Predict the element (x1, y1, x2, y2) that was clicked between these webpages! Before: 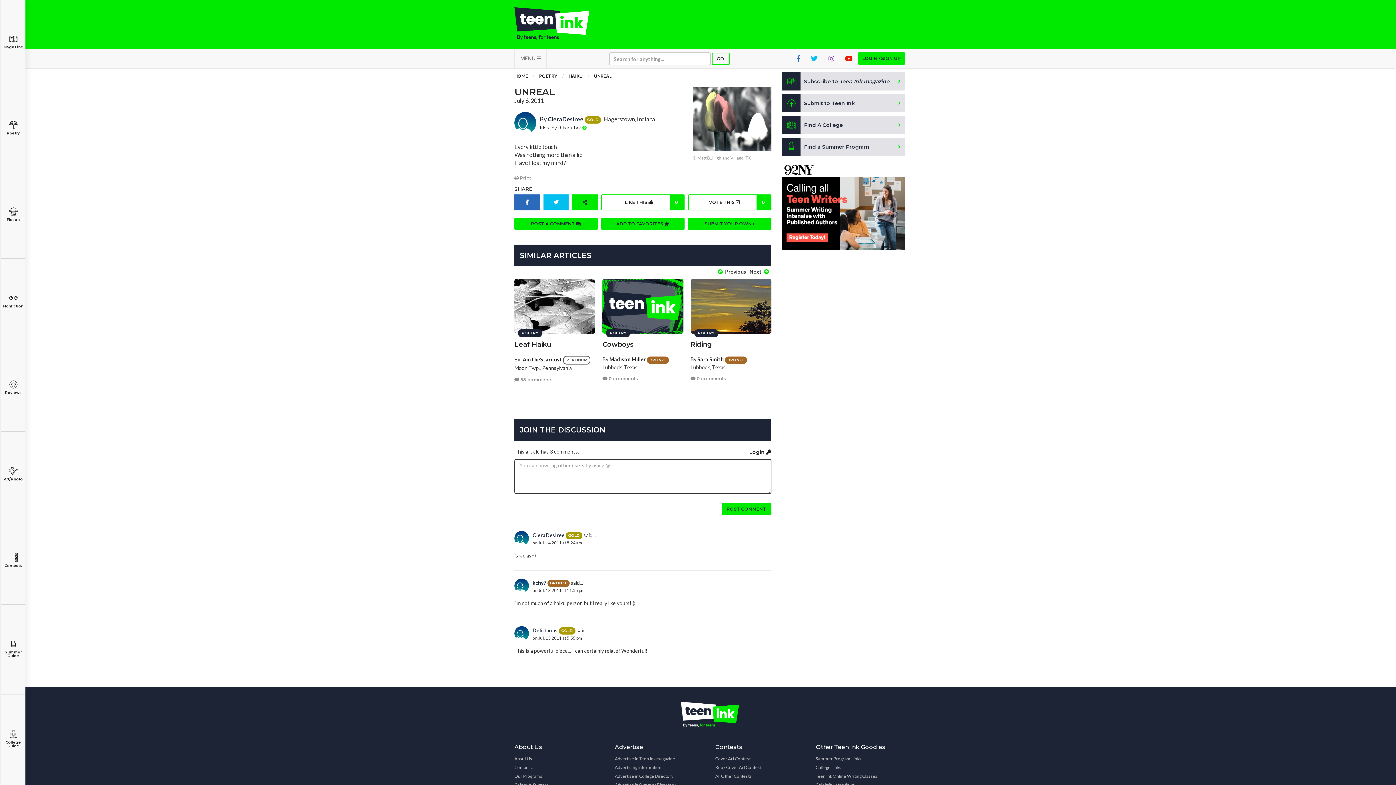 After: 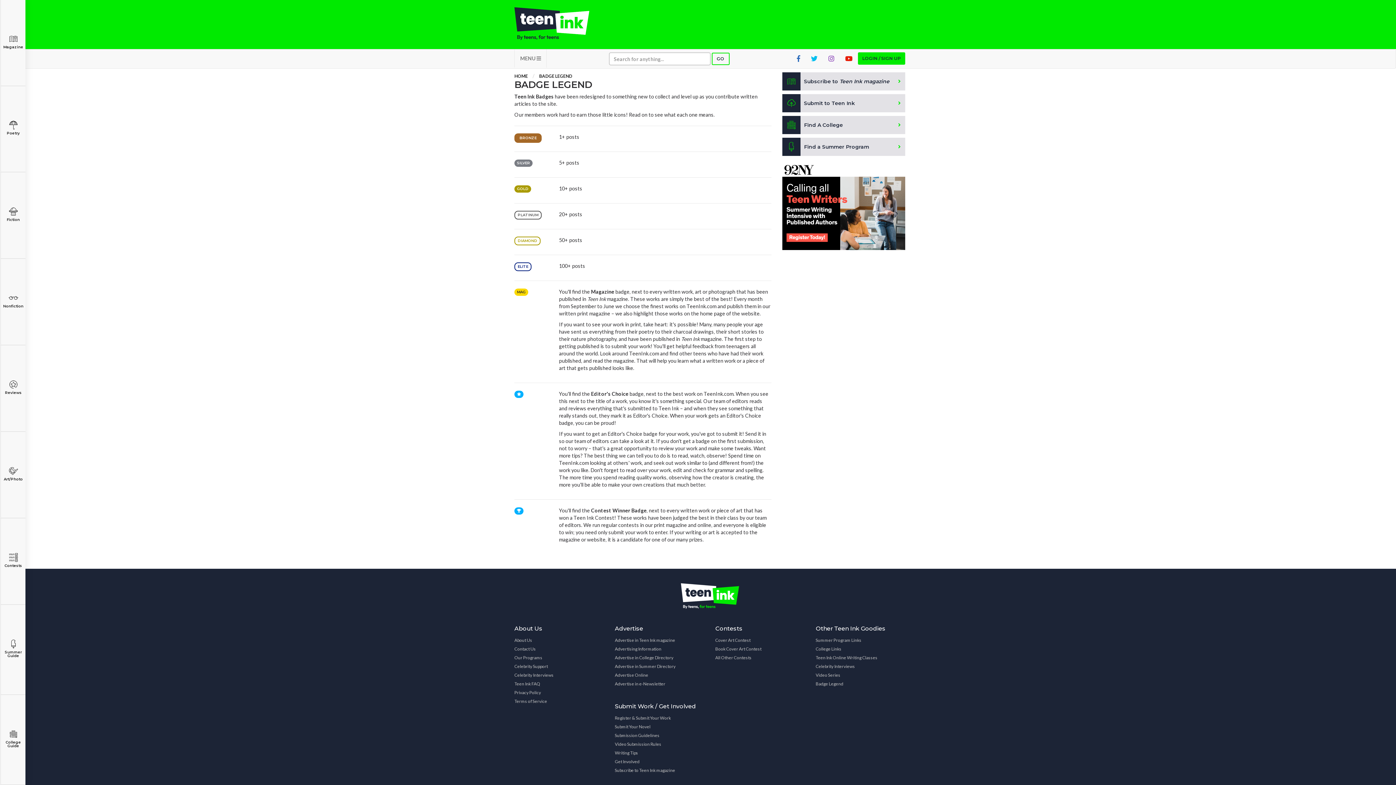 Action: bbox: (724, 356, 747, 362) label: BRONZE